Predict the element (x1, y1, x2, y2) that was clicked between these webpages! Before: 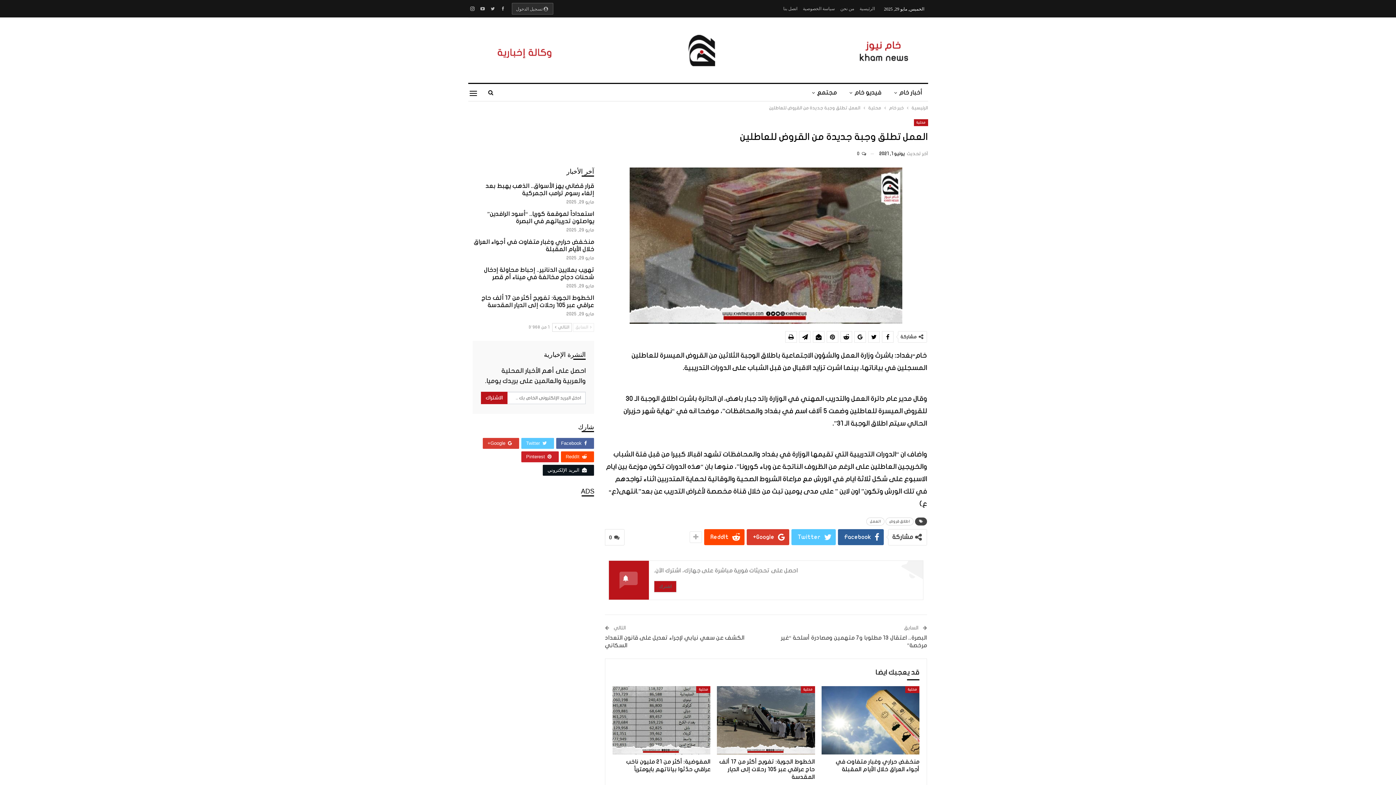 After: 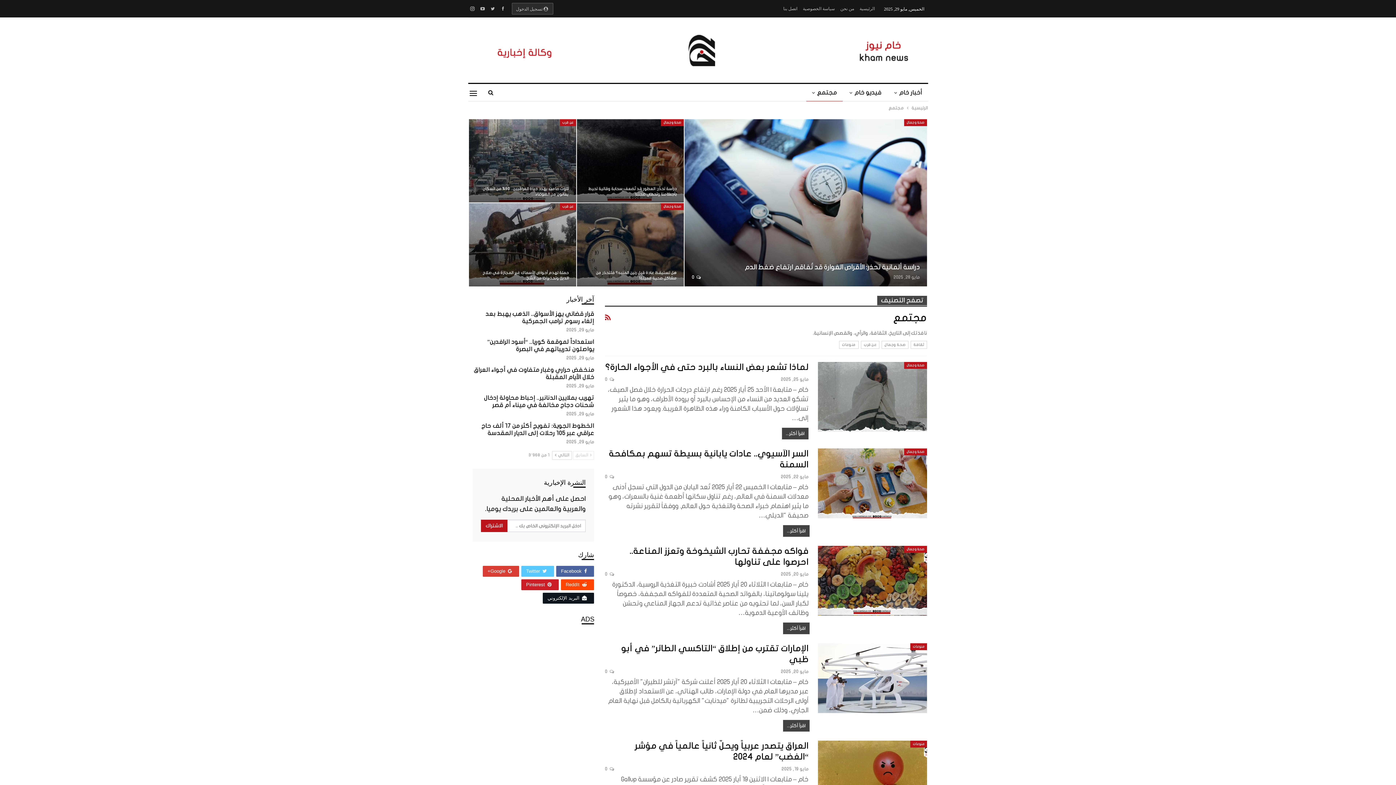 Action: bbox: (806, 84, 842, 101) label: مجتمع